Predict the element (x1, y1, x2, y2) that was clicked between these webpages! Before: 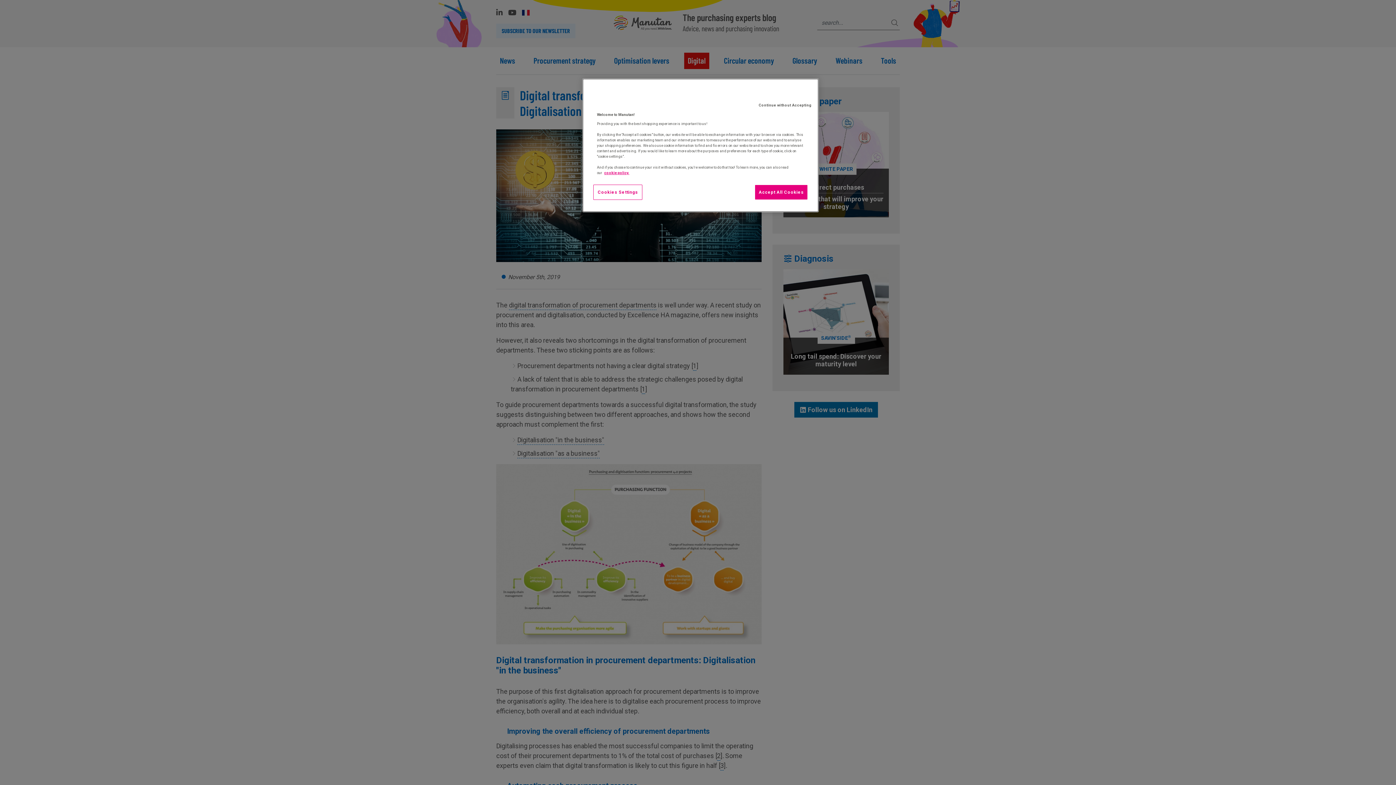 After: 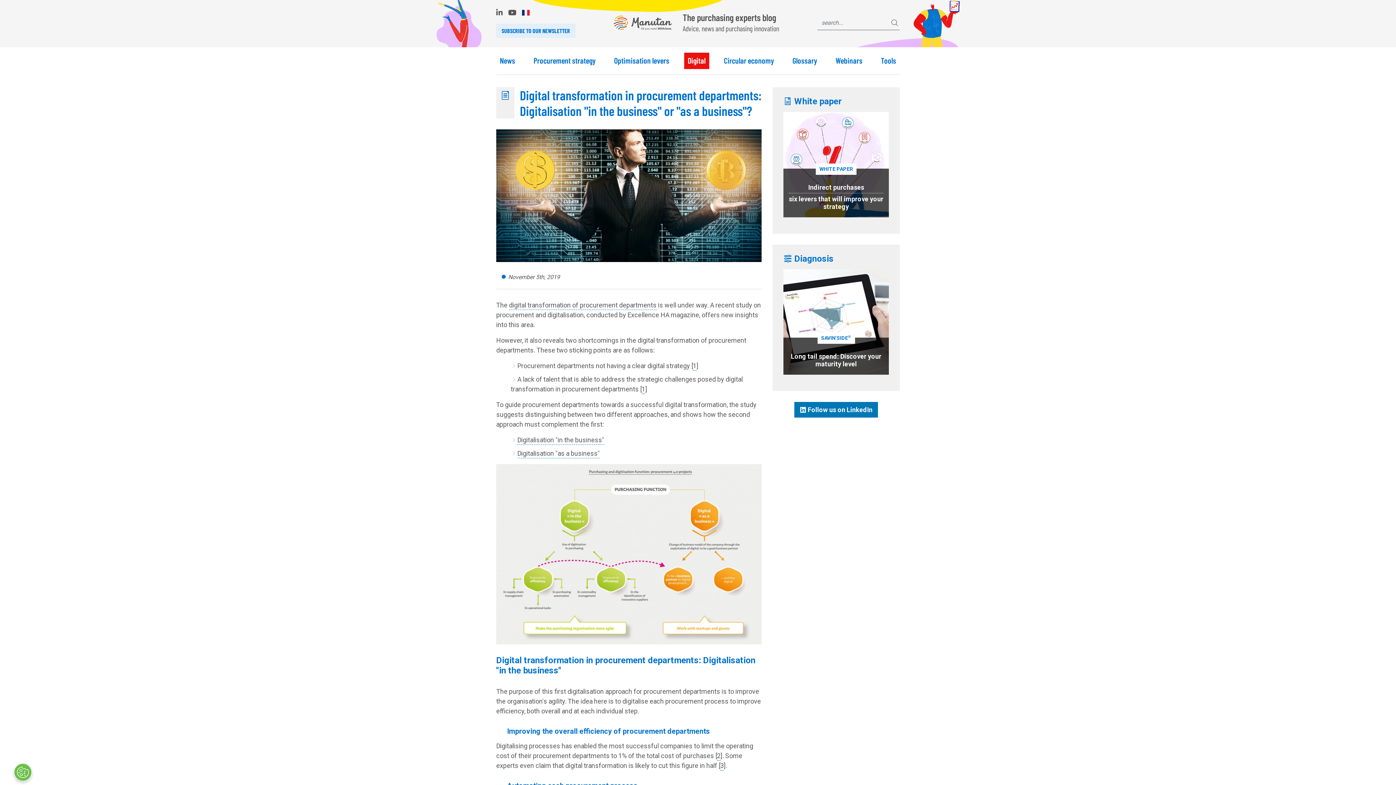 Action: bbox: (754, 184, 808, 200) label: Accept All Cookies